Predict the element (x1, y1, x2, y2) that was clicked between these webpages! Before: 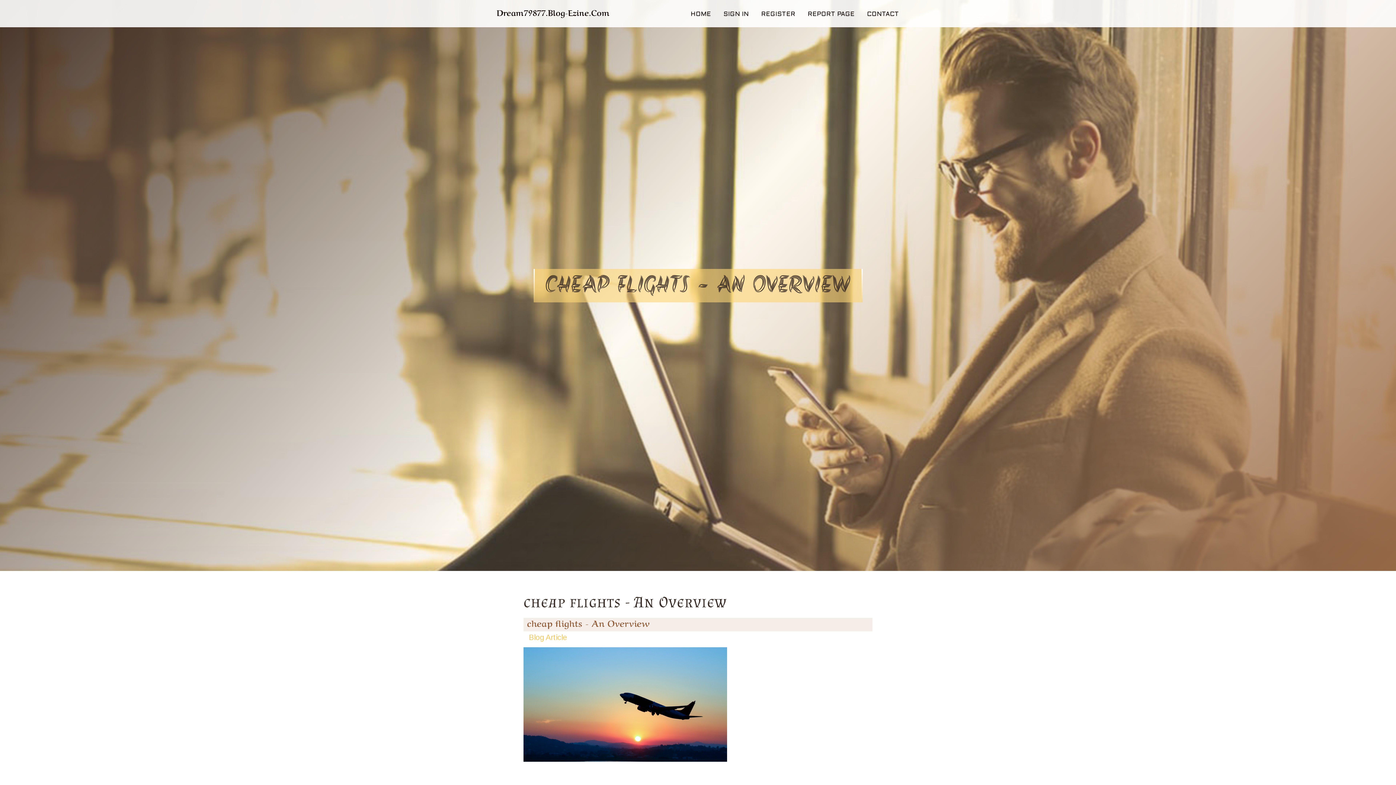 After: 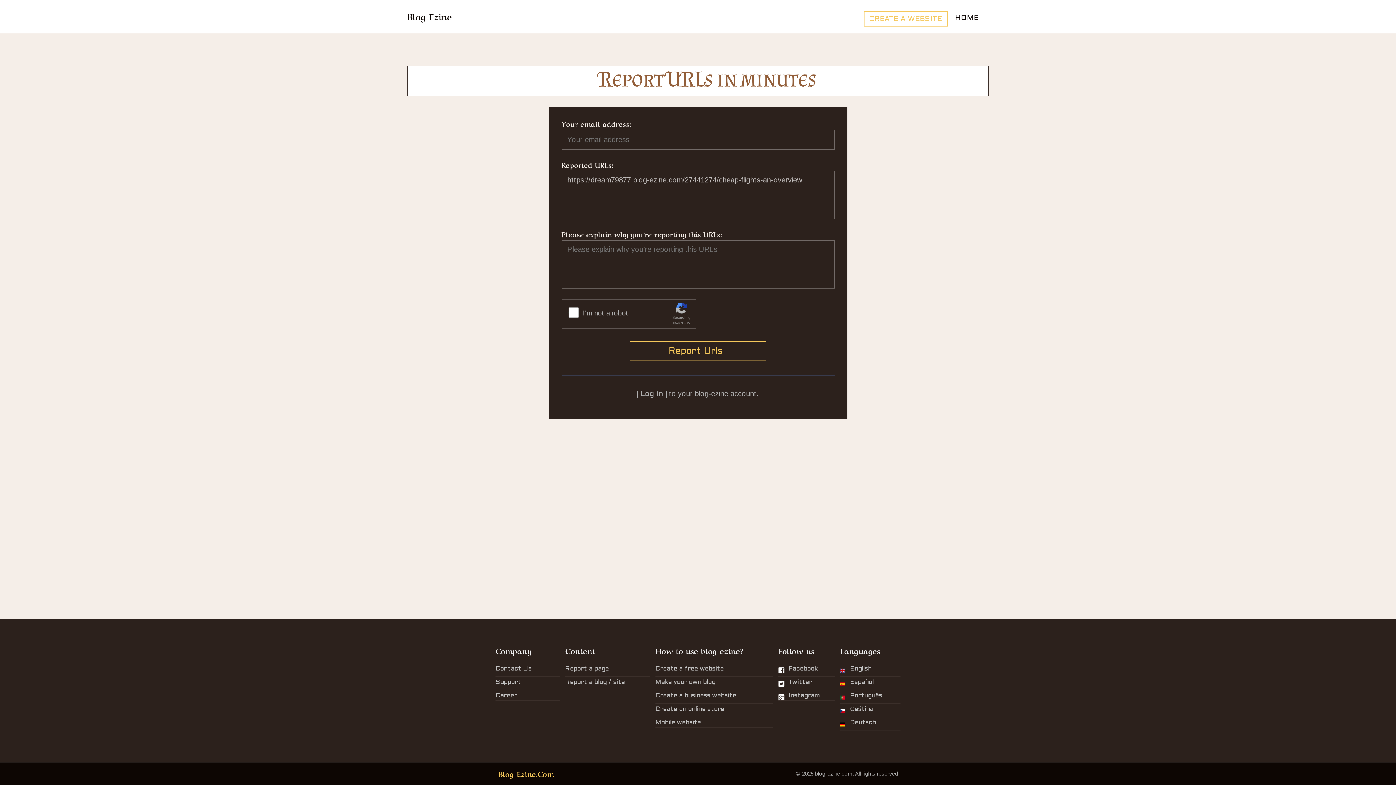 Action: bbox: (801, 0, 861, 27) label: REPORT PAGE